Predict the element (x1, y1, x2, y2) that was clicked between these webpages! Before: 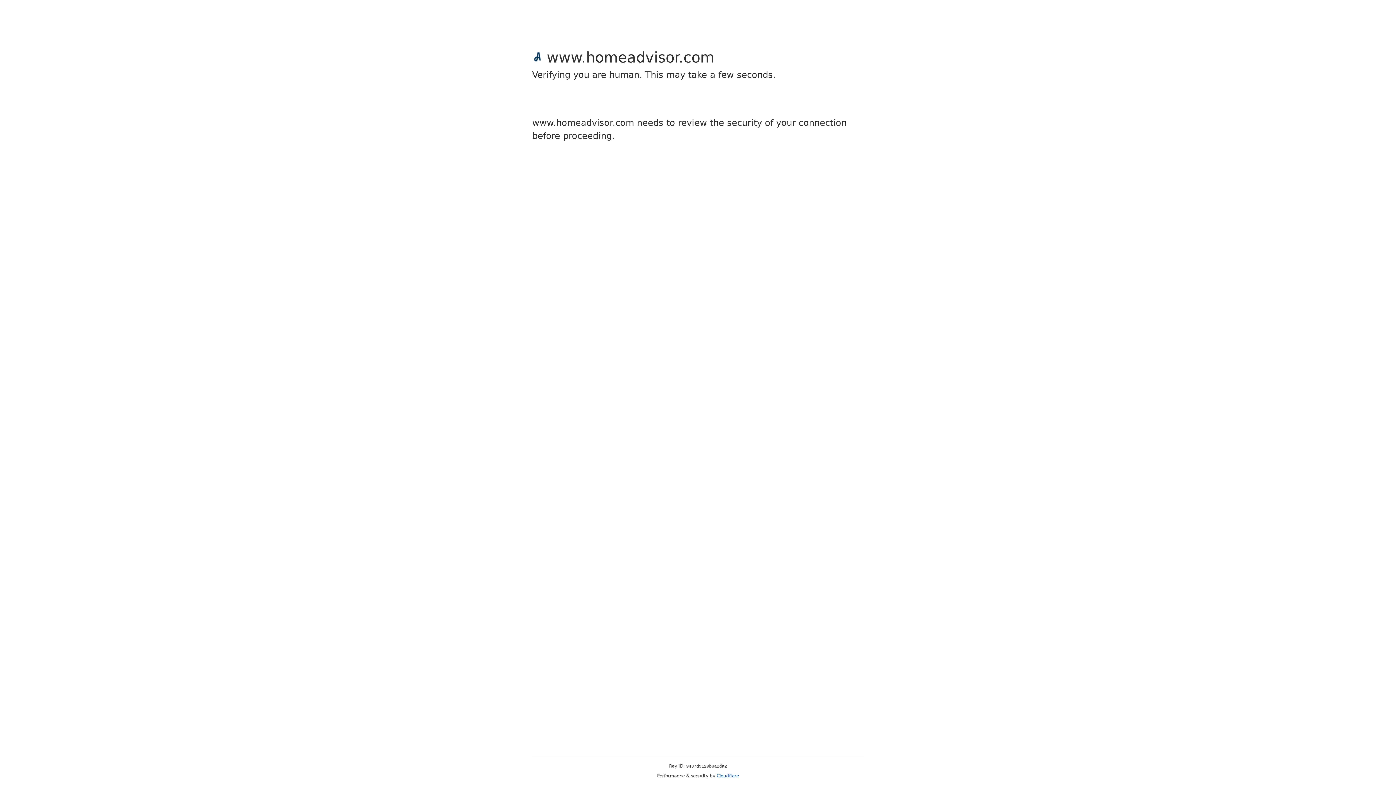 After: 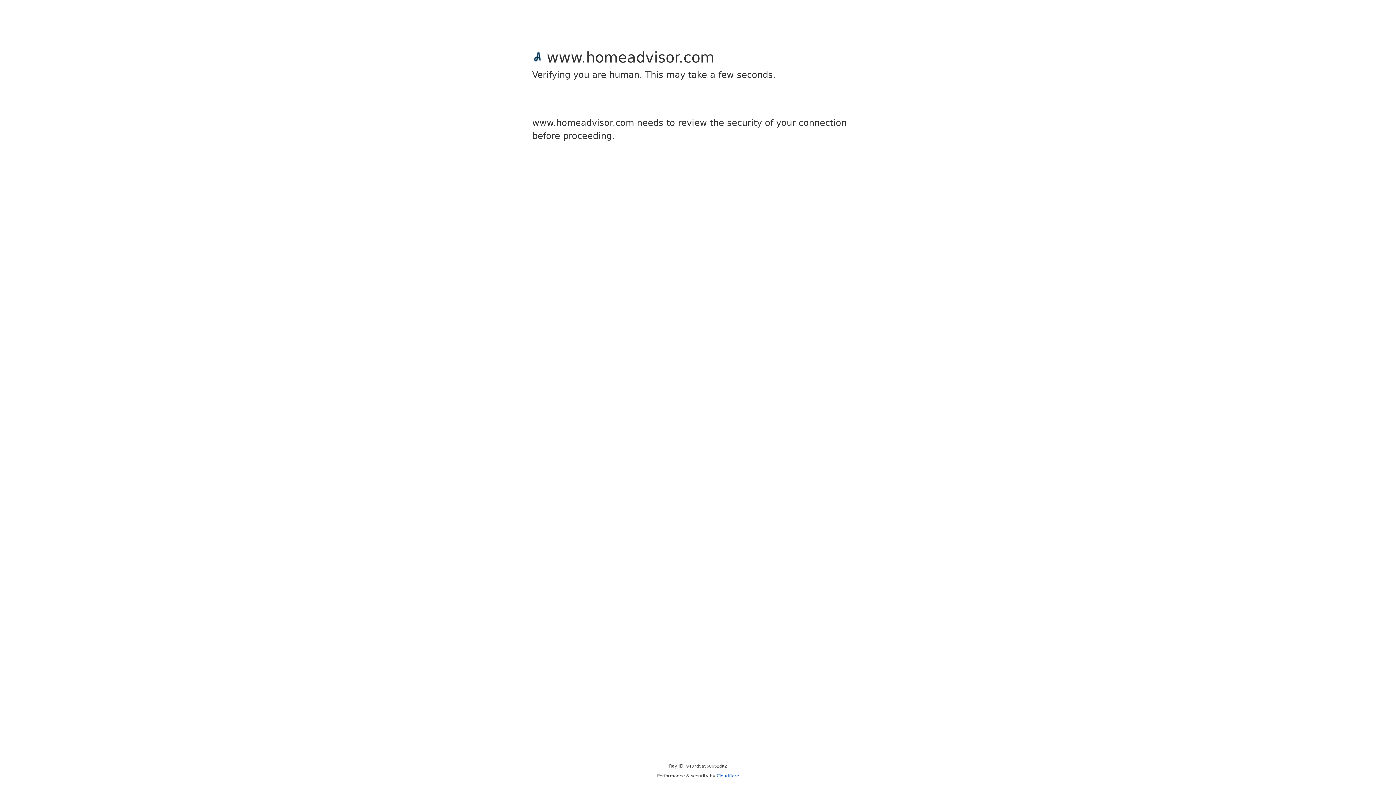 Action: label: Cloudflare bbox: (716, 773, 739, 778)